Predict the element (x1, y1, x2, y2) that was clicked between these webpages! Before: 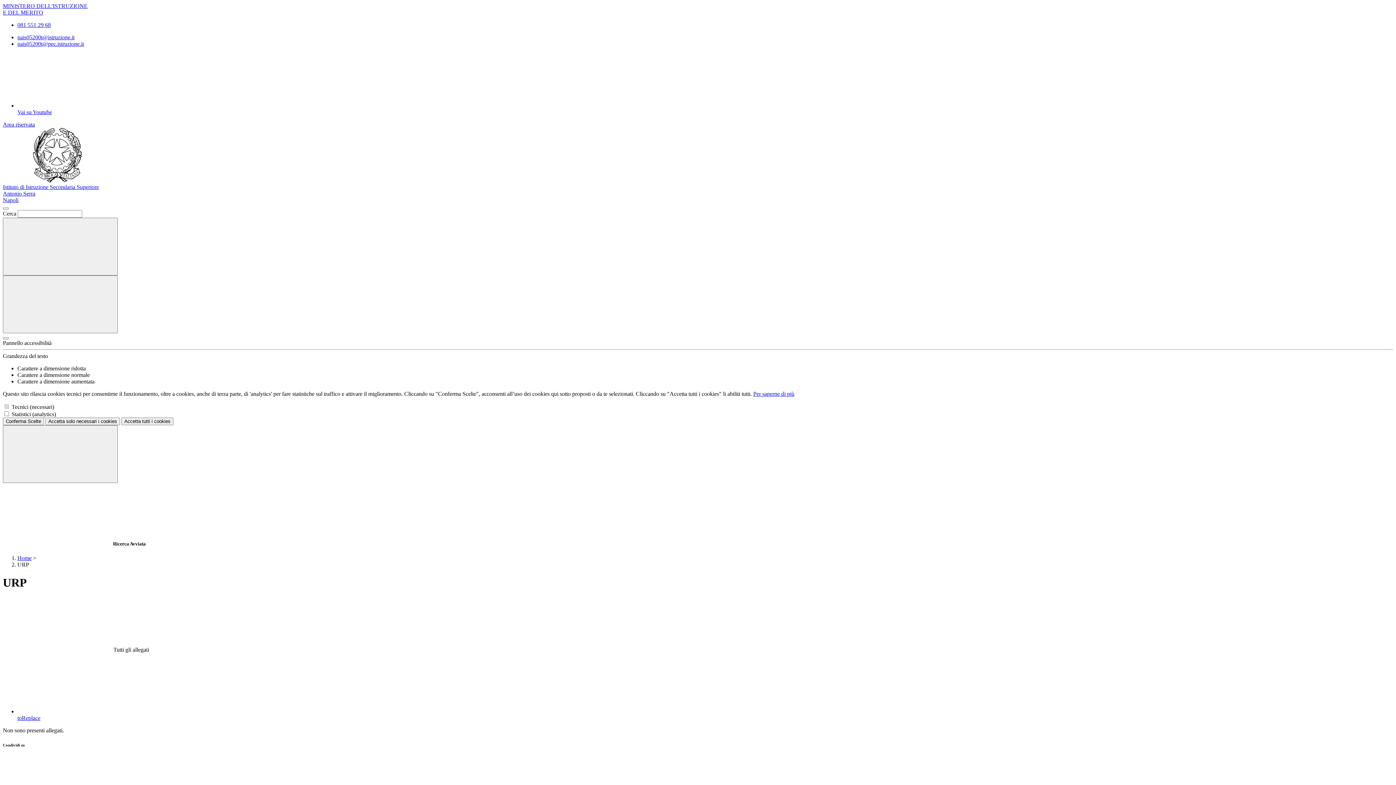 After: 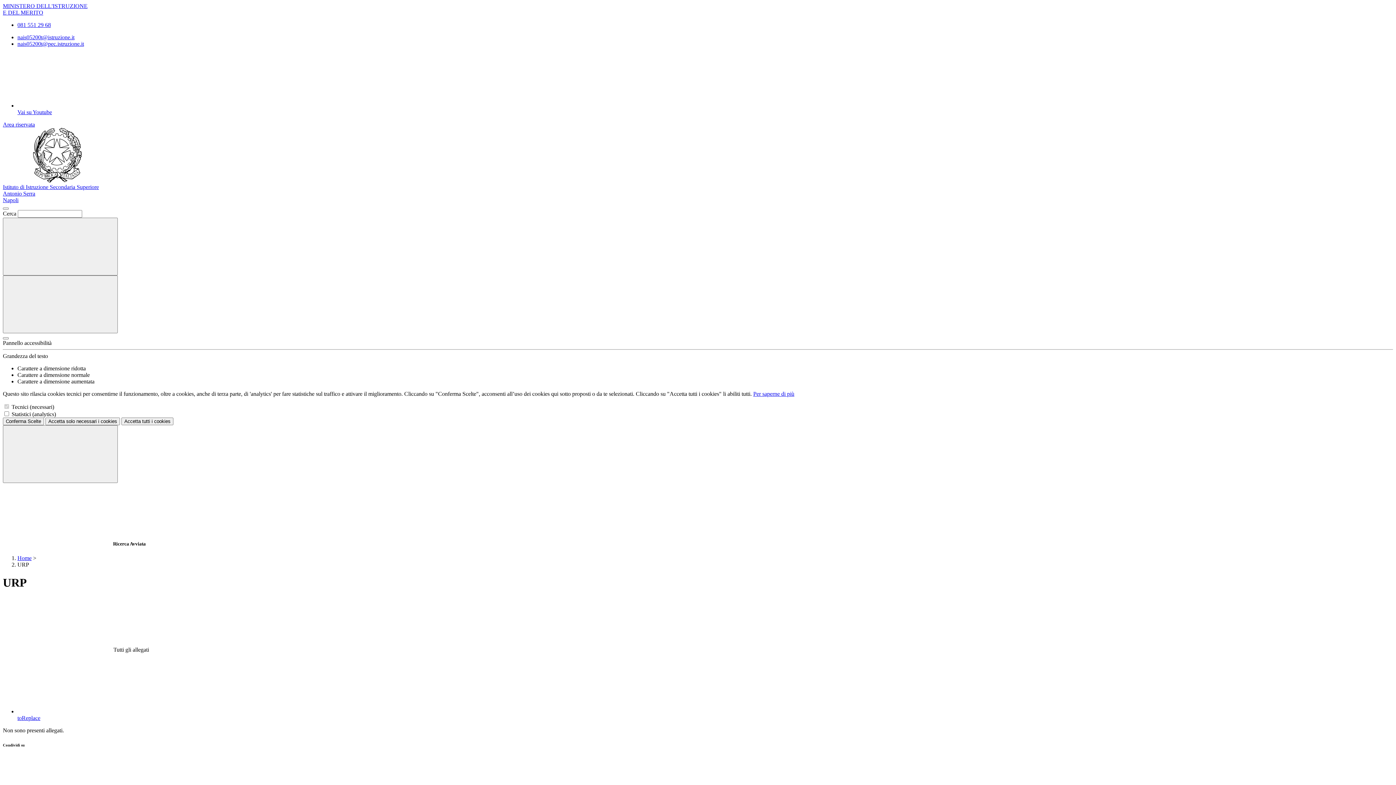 Action: label: nais05200t@istruzione.it bbox: (17, 34, 74, 40)